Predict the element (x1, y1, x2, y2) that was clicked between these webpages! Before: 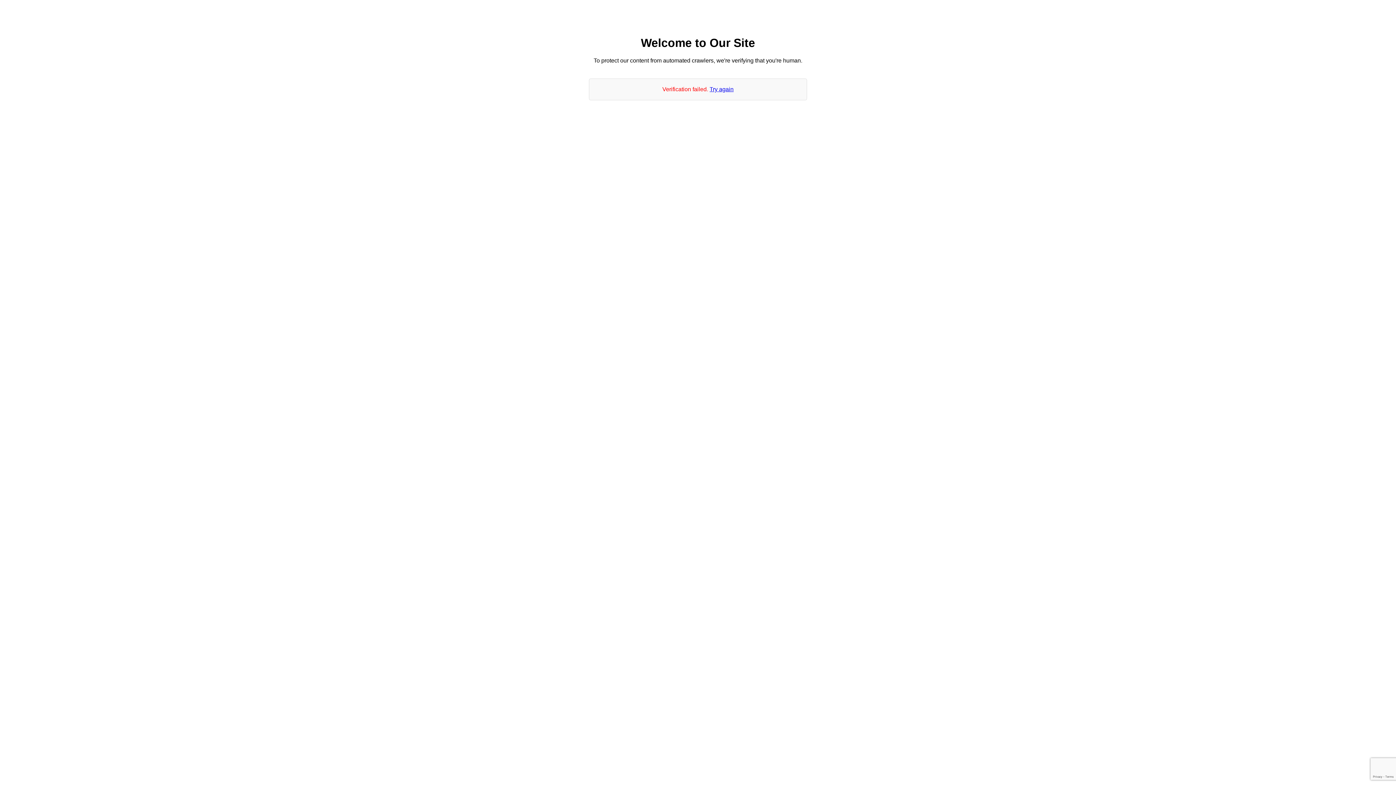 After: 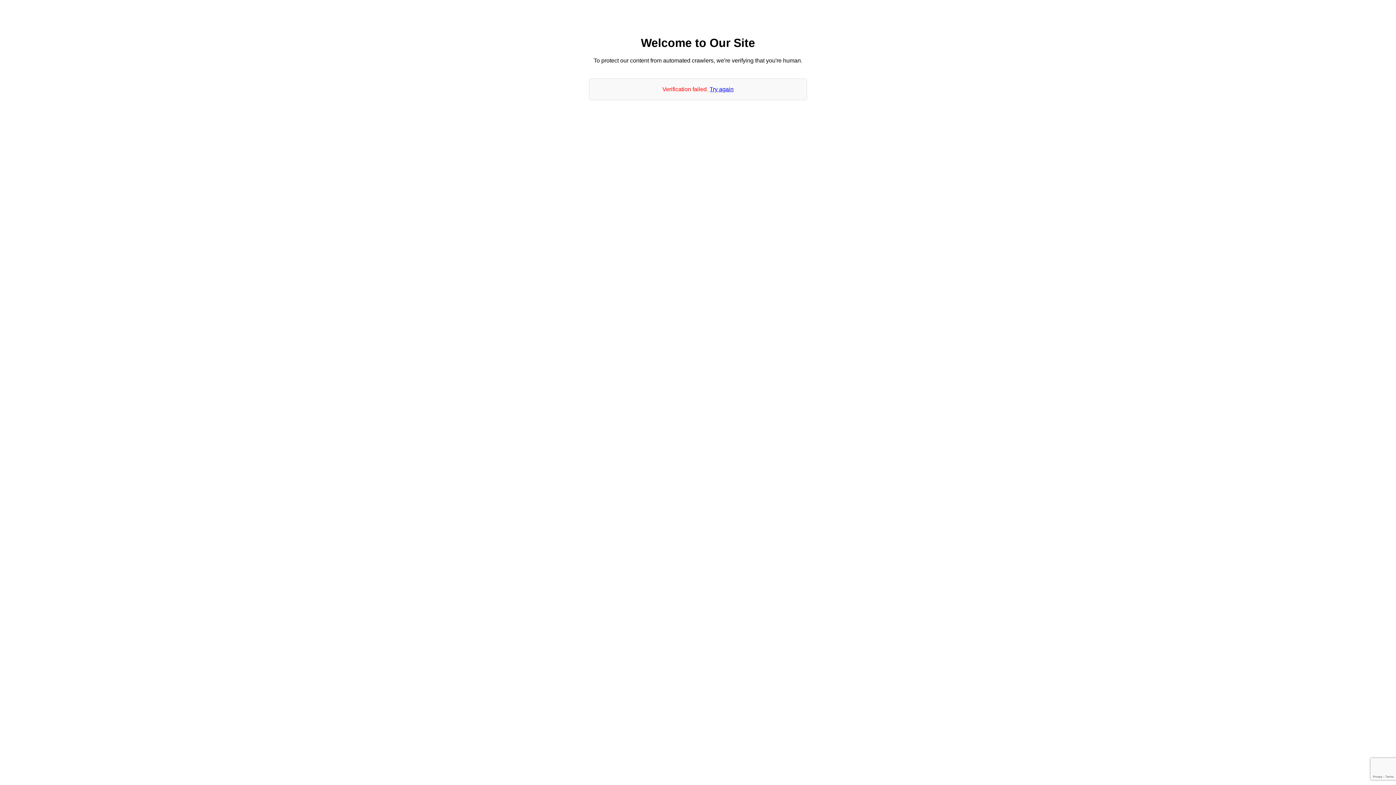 Action: label: Try again bbox: (709, 86, 733, 92)